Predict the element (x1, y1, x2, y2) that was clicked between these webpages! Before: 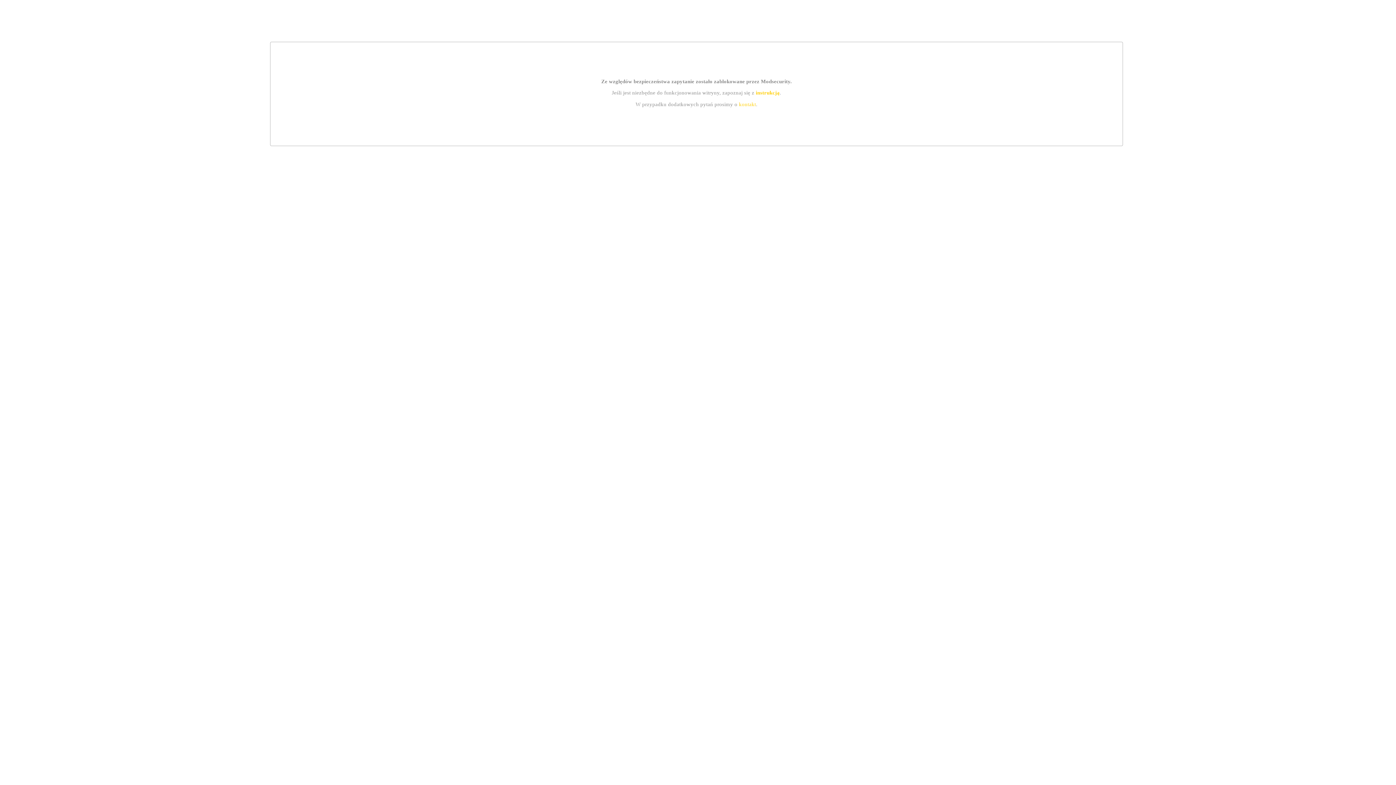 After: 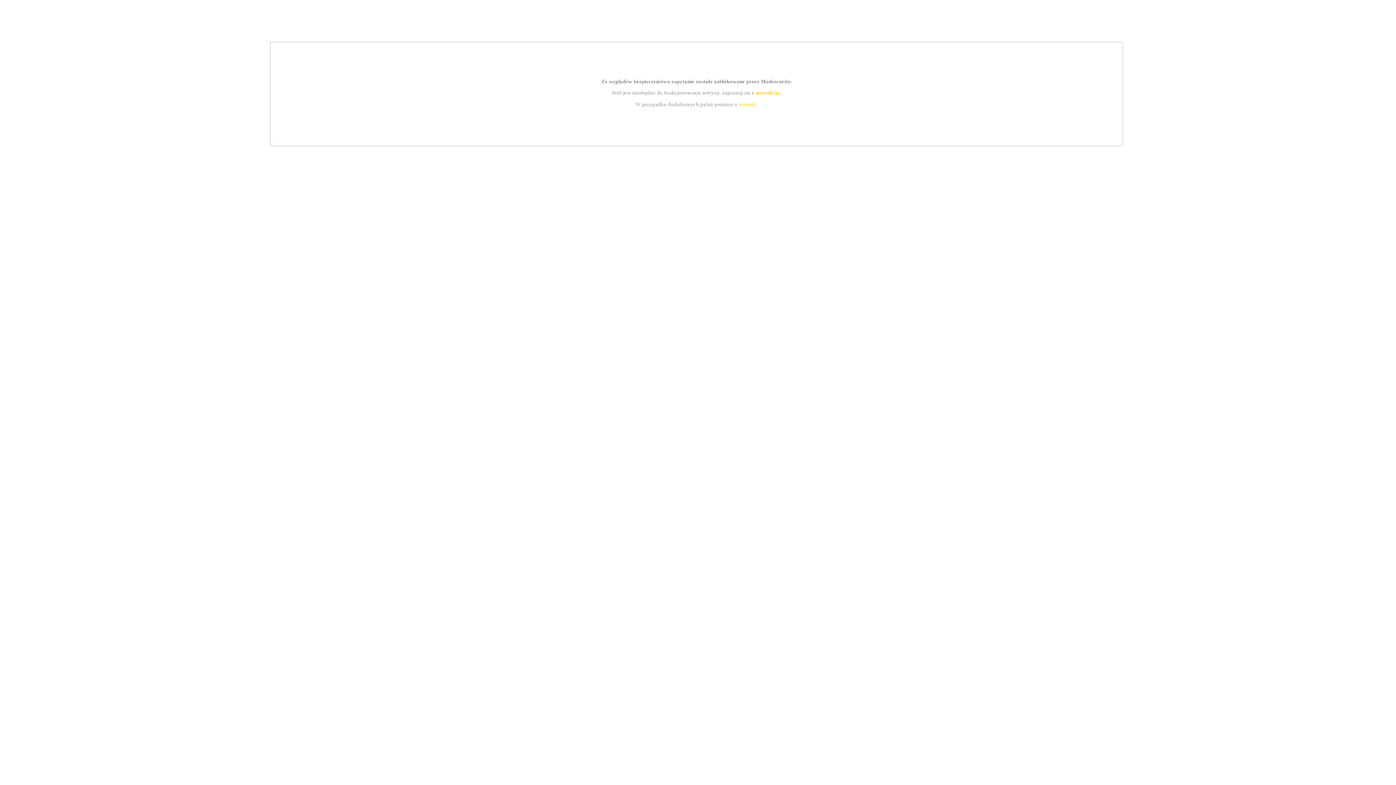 Action: bbox: (739, 101, 756, 107) label: kontakt